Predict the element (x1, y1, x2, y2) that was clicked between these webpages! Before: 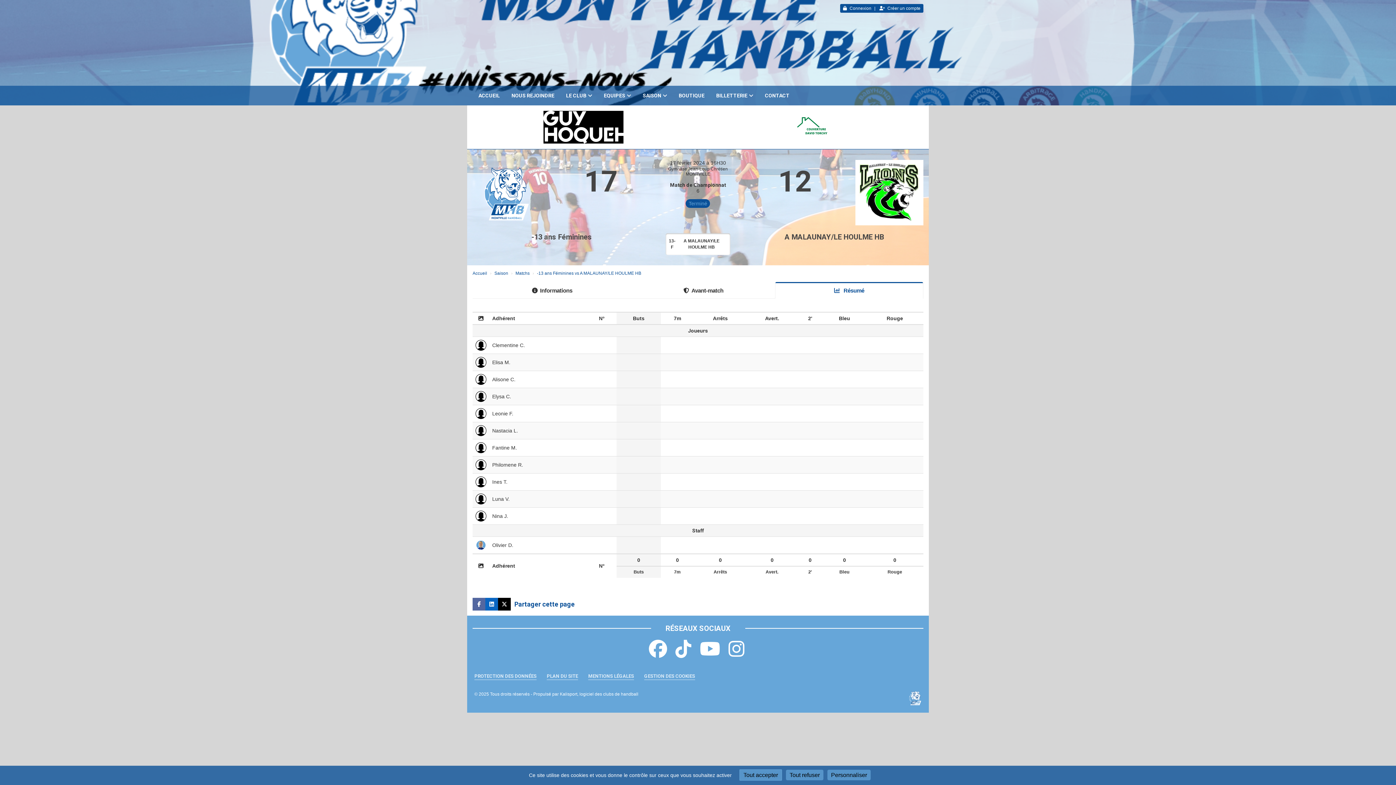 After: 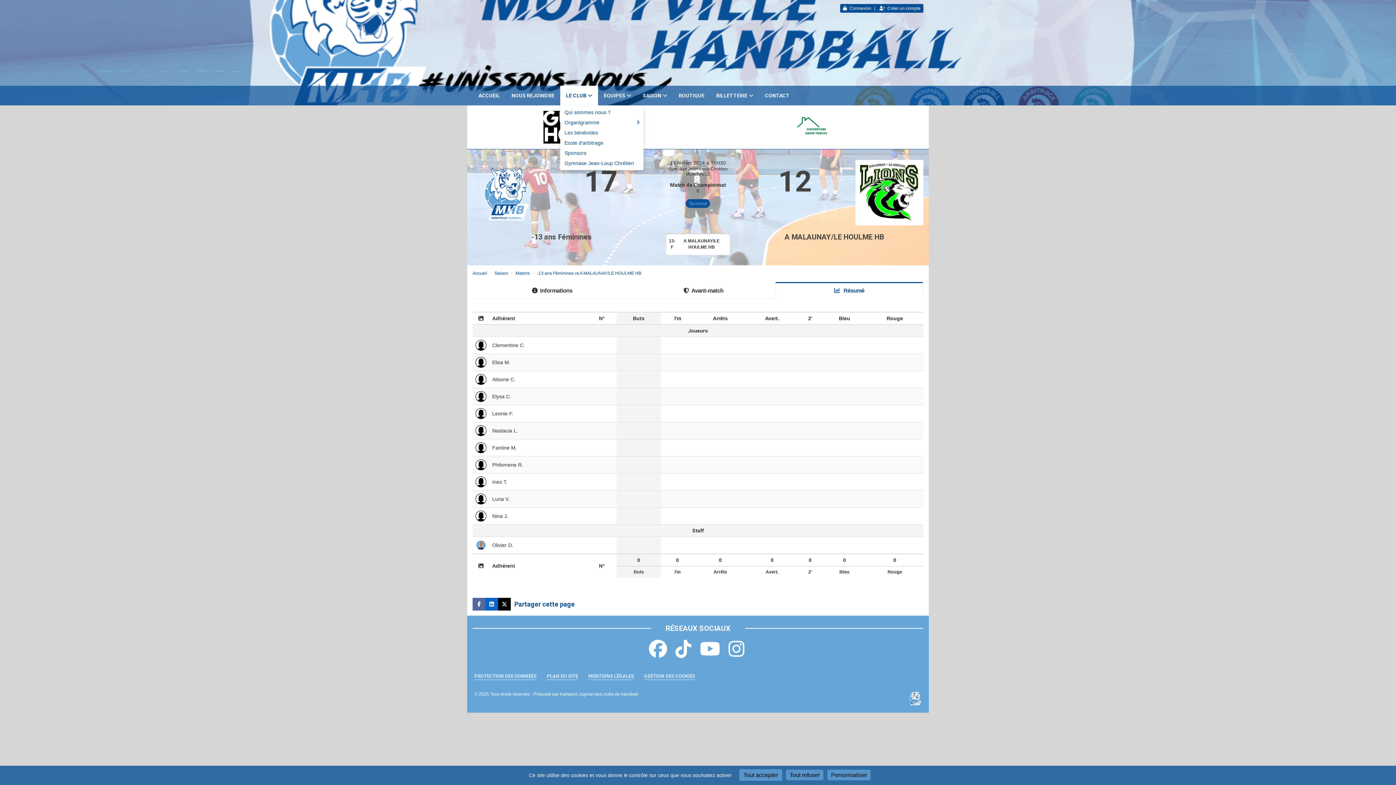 Action: bbox: (560, 85, 598, 105) label: LE CLUB